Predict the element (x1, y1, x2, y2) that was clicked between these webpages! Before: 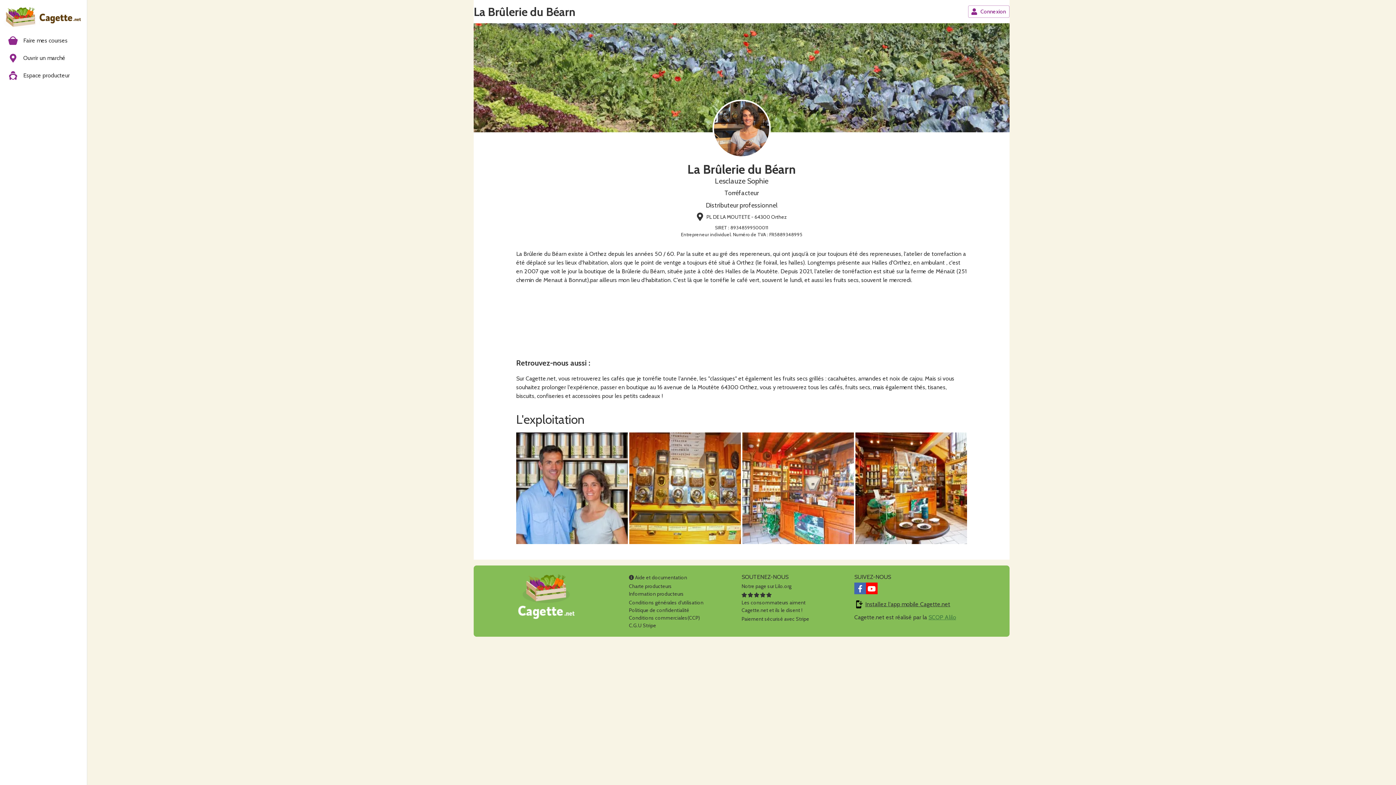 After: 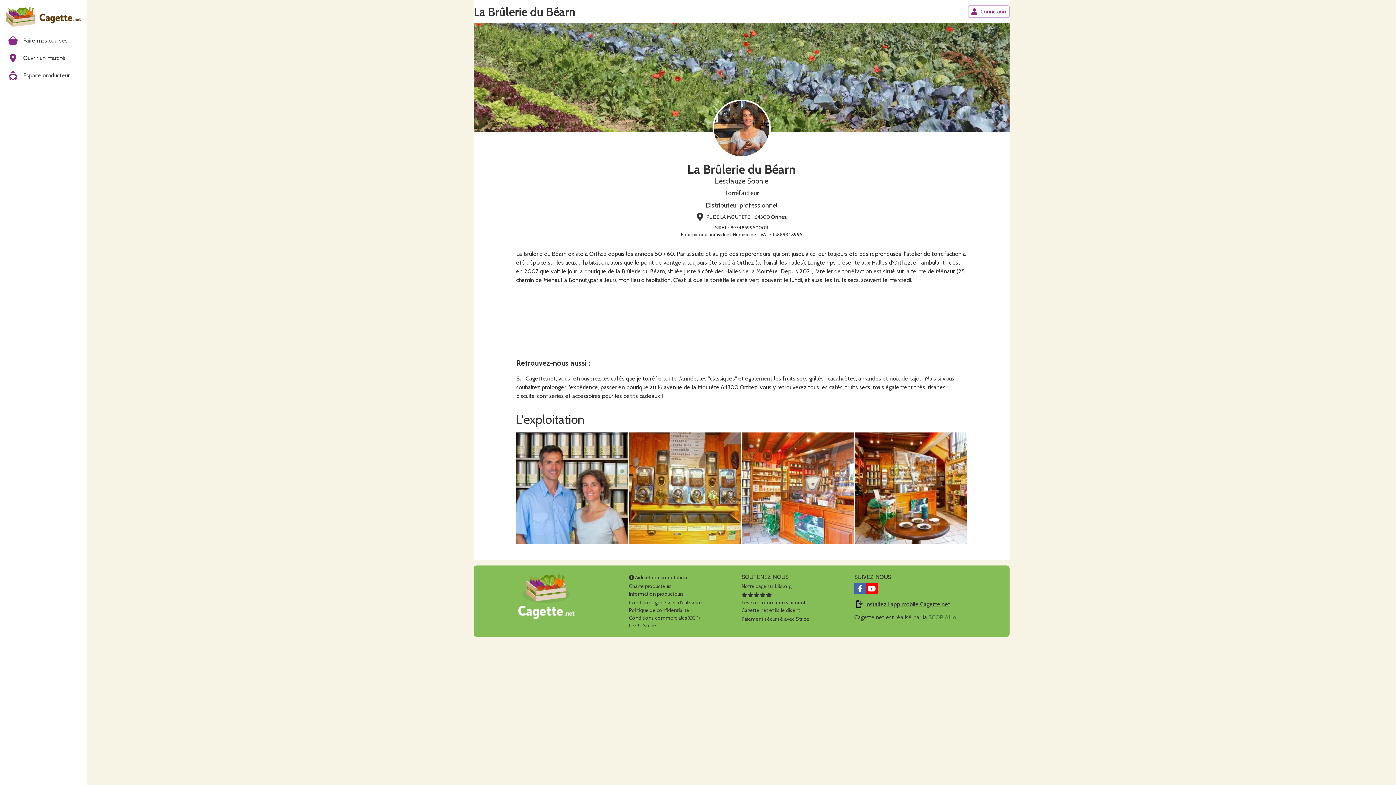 Action: bbox: (516, 615, 576, 622)